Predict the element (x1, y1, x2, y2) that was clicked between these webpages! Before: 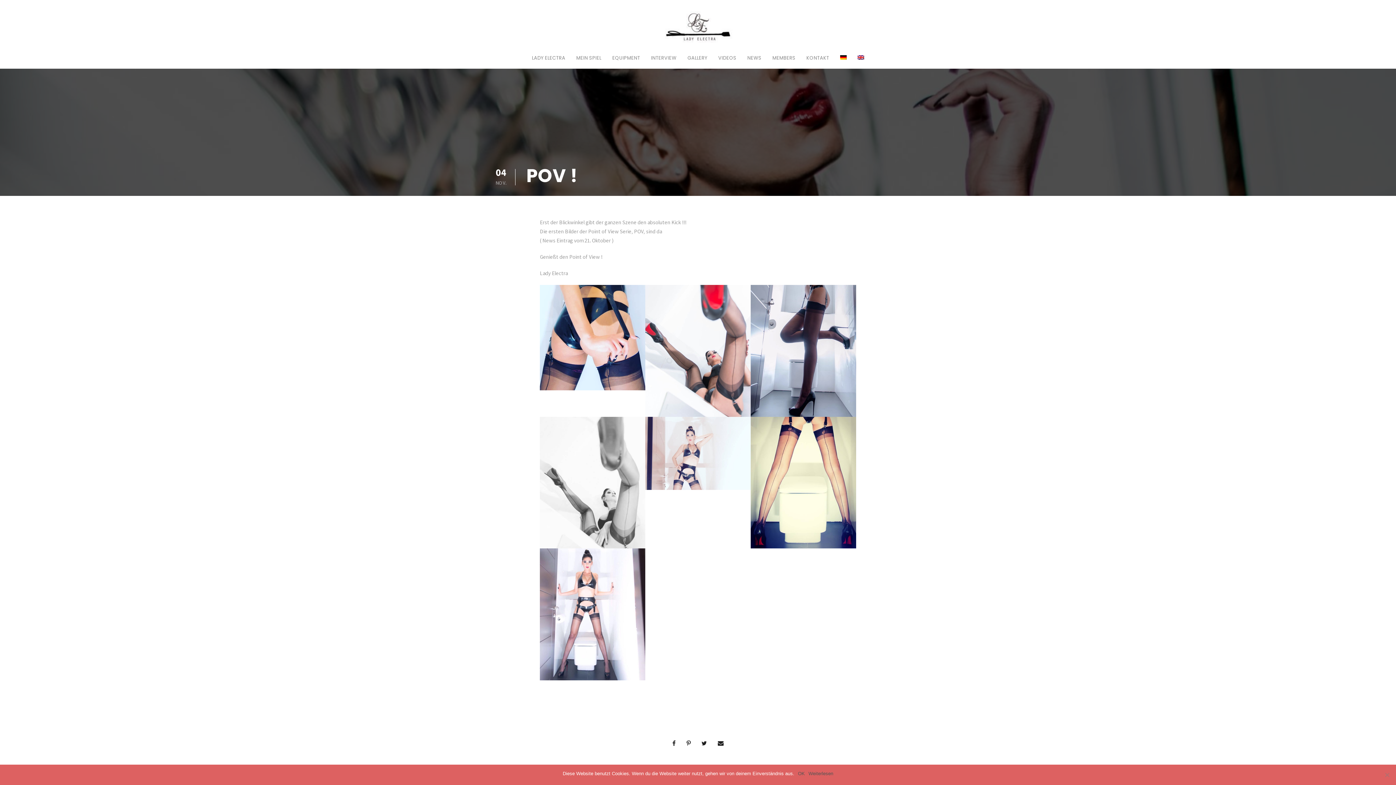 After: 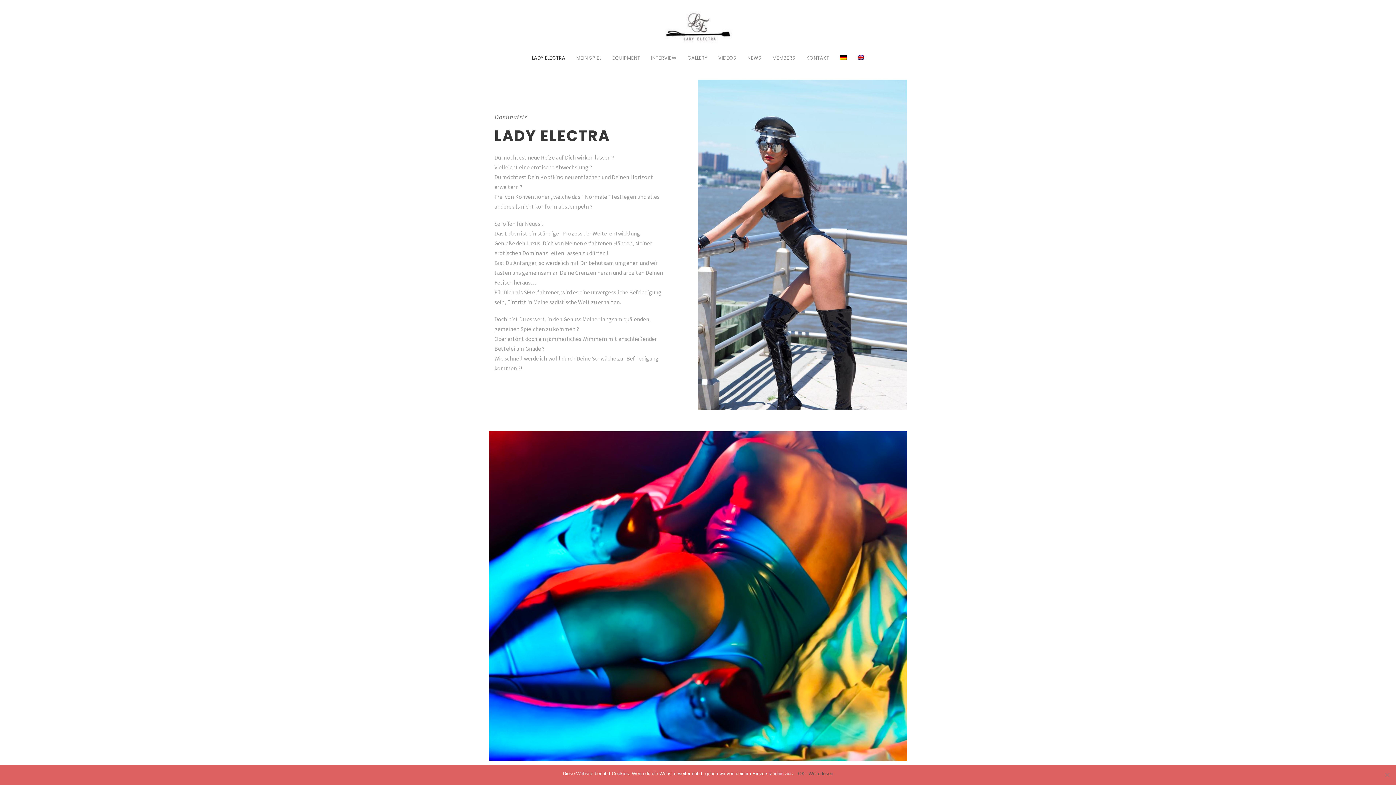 Action: bbox: (532, 54, 565, 68) label: LADY ELECTRA